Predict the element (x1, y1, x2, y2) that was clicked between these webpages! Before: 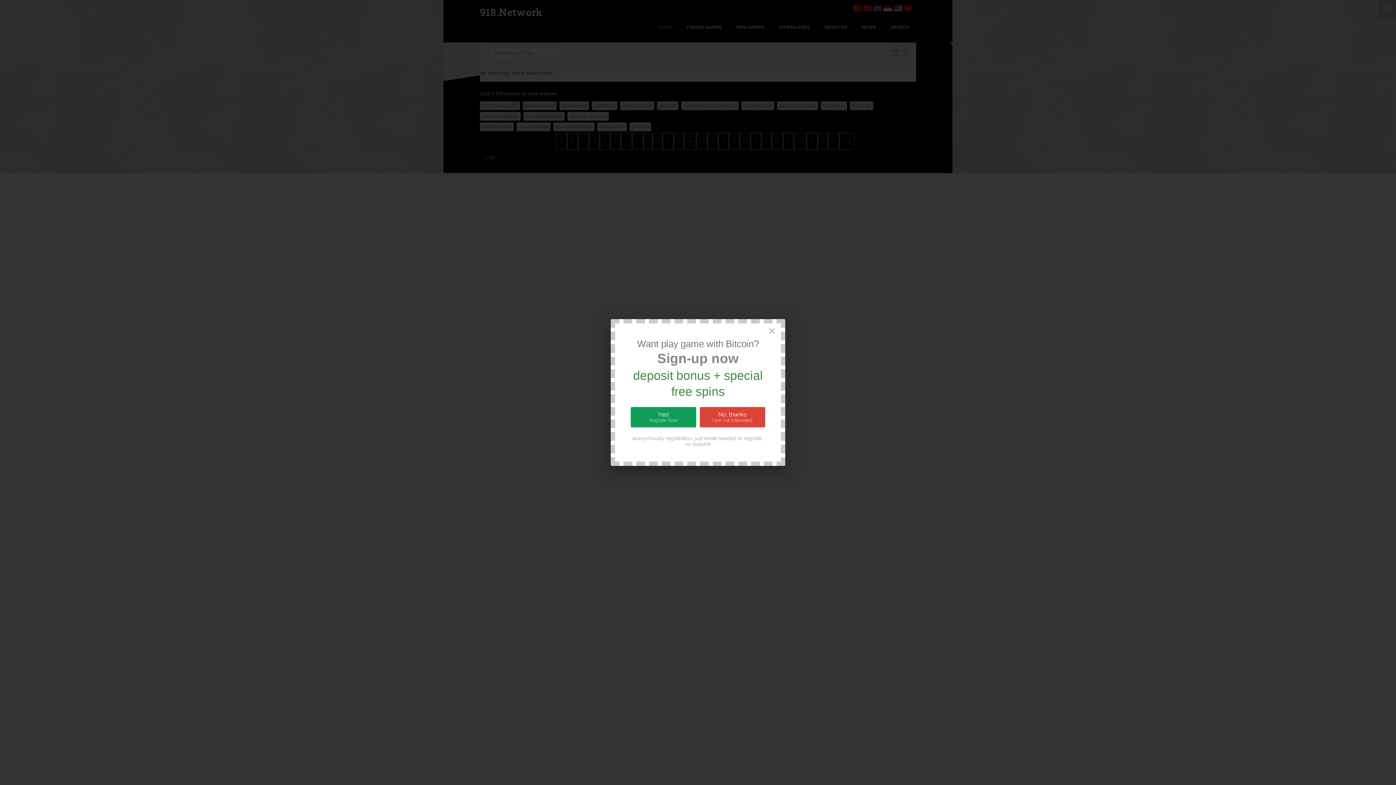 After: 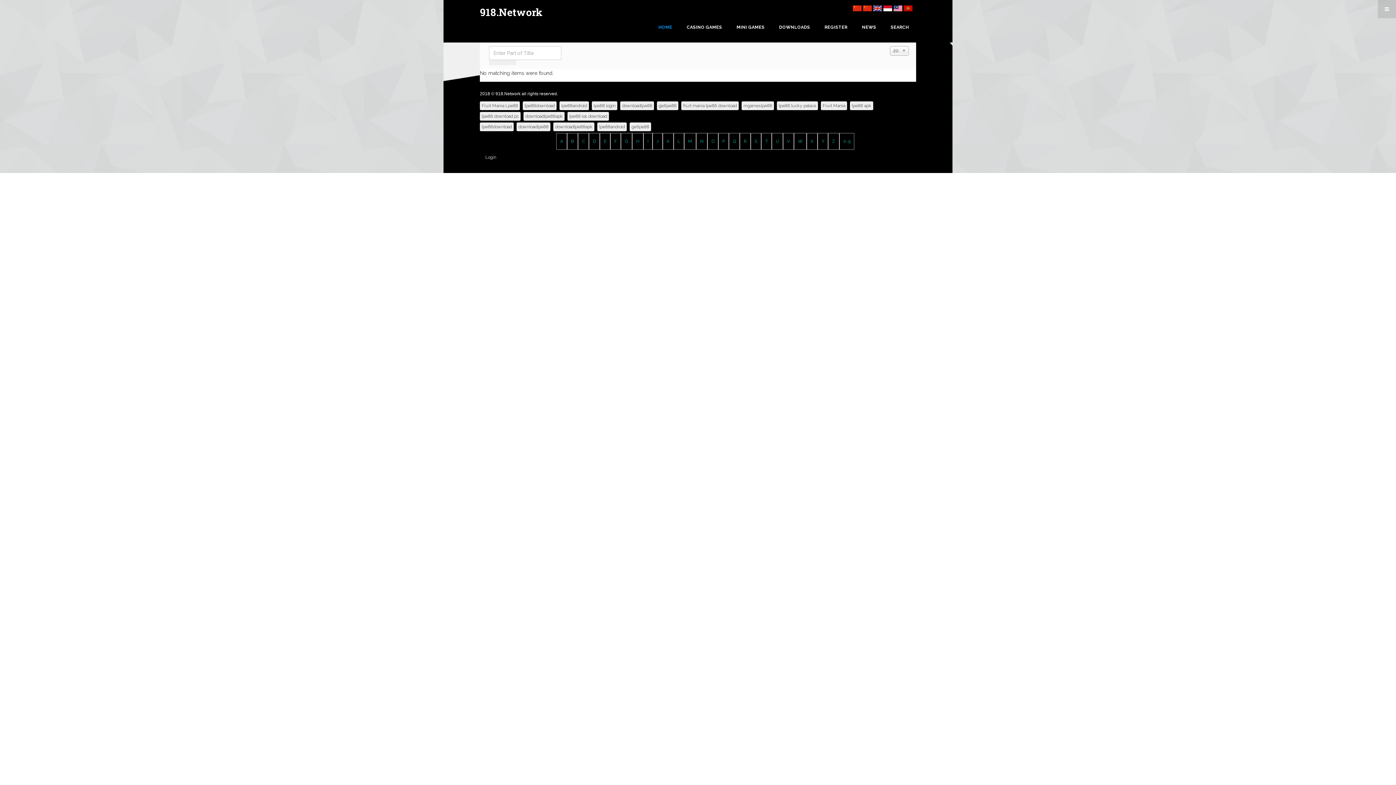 Action: label: No, thanks
I am not interested bbox: (699, 407, 765, 427)